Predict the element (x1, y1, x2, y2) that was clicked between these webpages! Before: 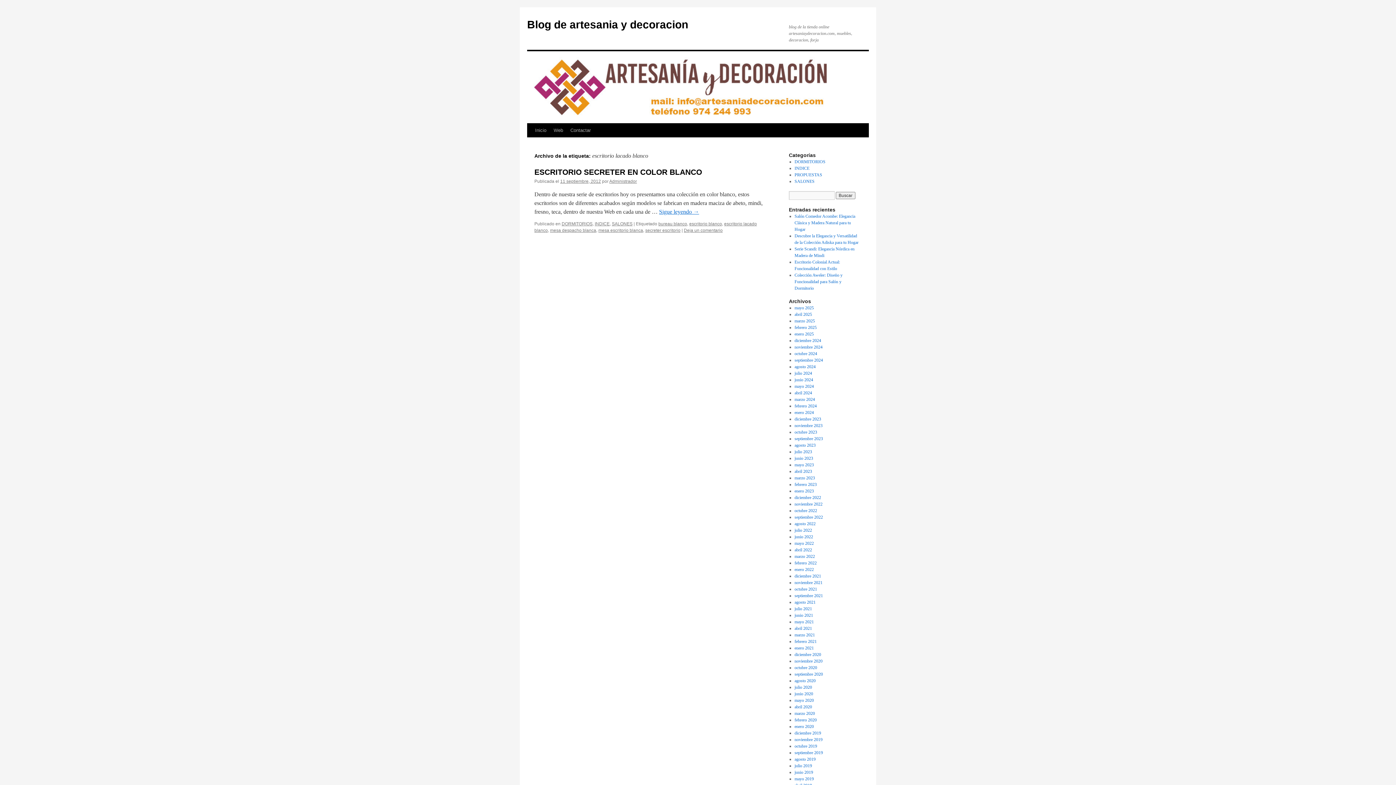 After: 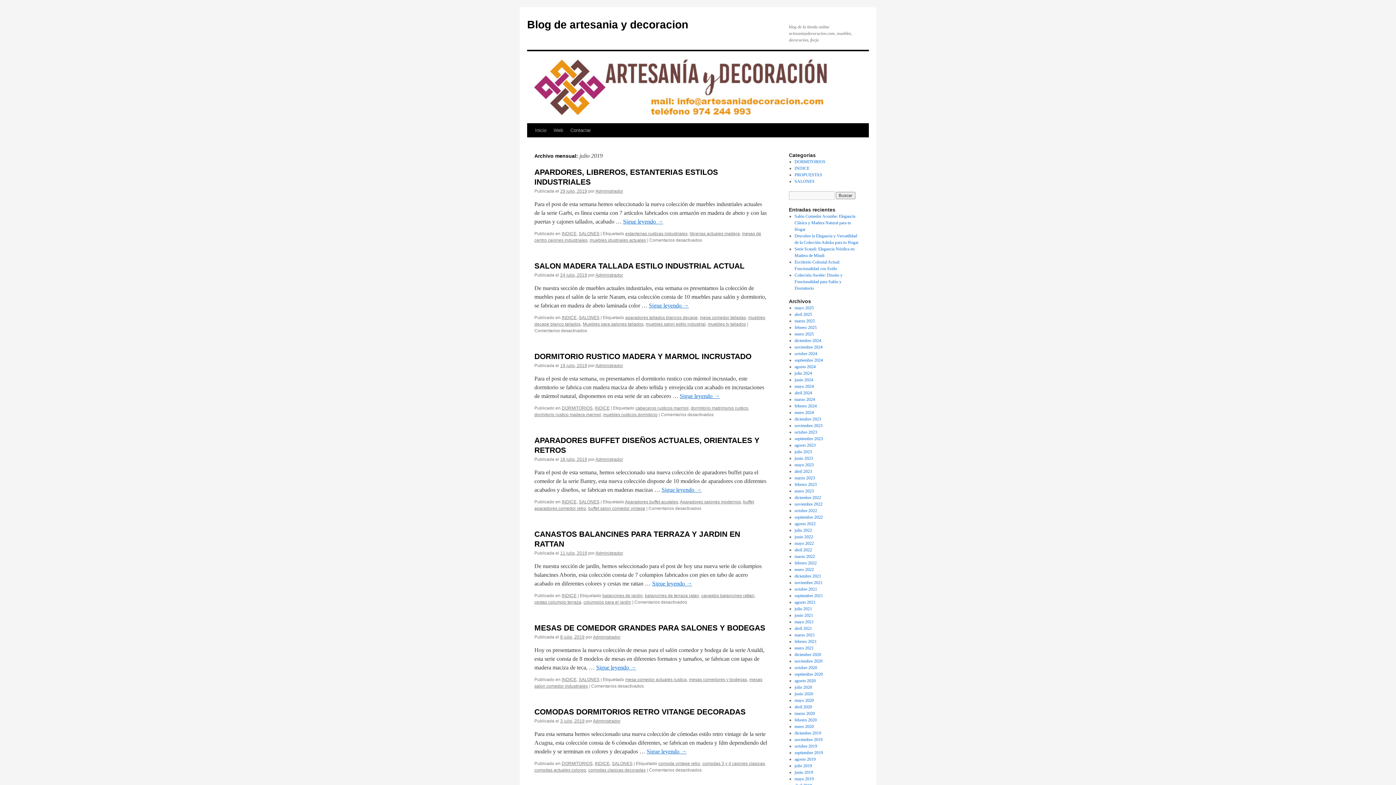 Action: label: julio 2019 bbox: (794, 763, 812, 768)